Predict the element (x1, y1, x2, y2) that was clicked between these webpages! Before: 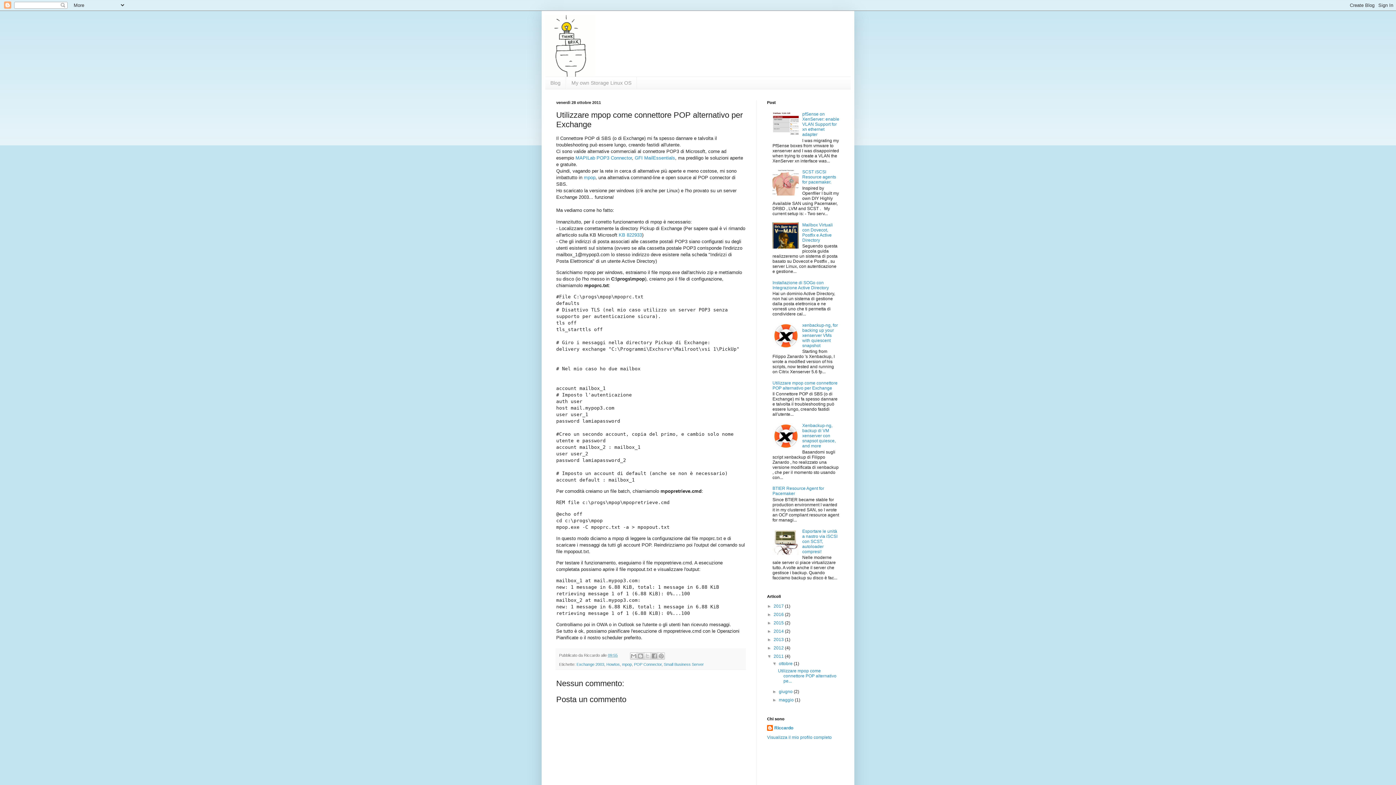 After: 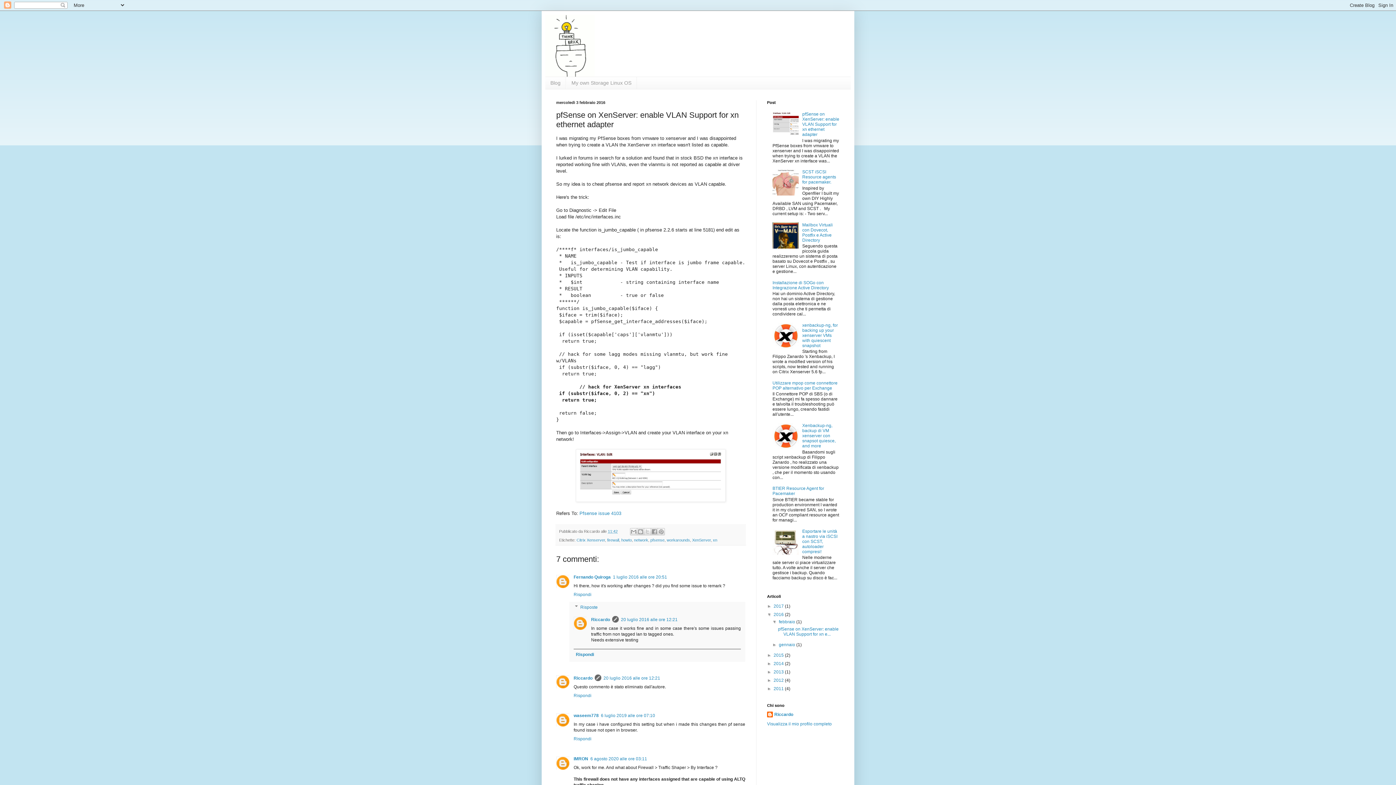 Action: label: pfSense on XenServer: enable VLAN Support for xn ethernet adapter bbox: (802, 111, 839, 137)